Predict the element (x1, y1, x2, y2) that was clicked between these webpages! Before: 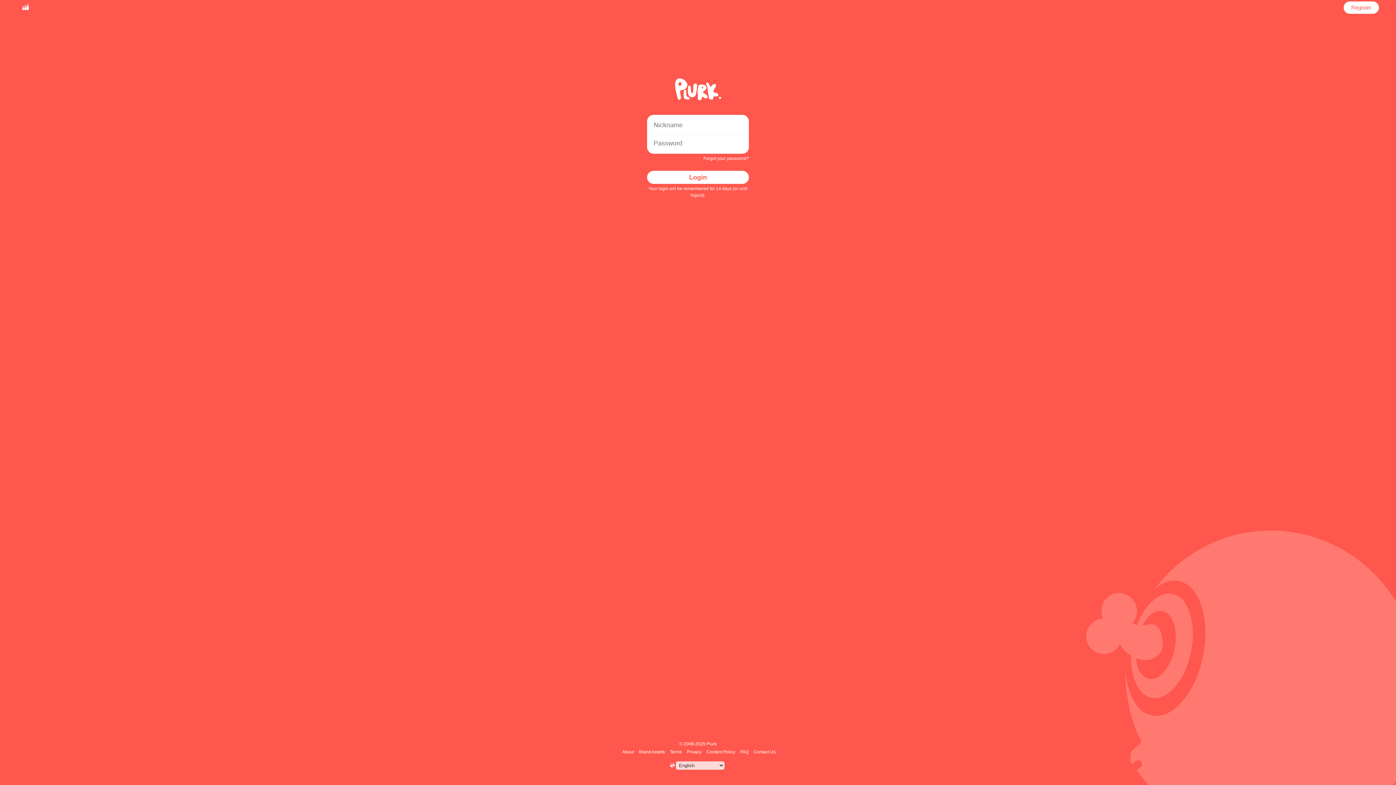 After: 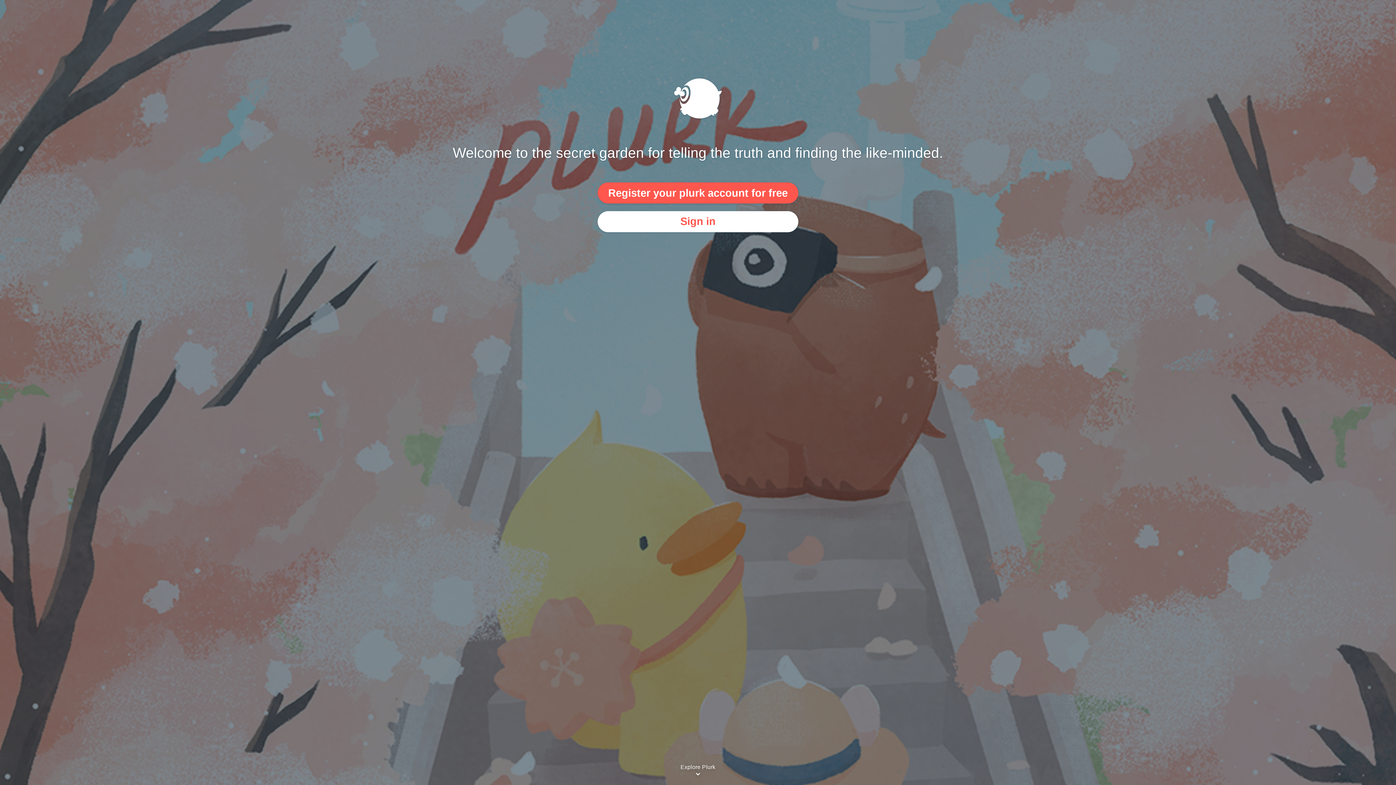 Action: bbox: (17, 1, 33, 13)